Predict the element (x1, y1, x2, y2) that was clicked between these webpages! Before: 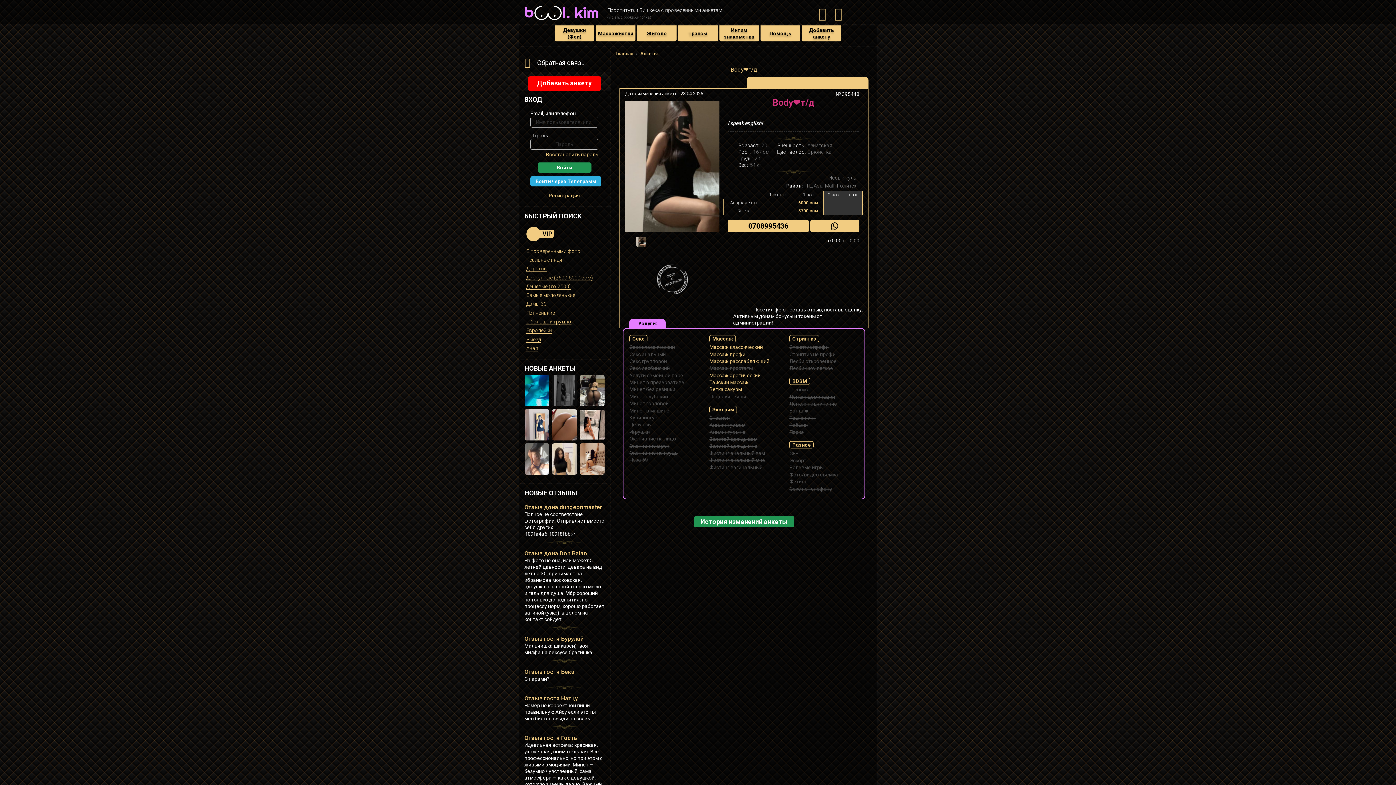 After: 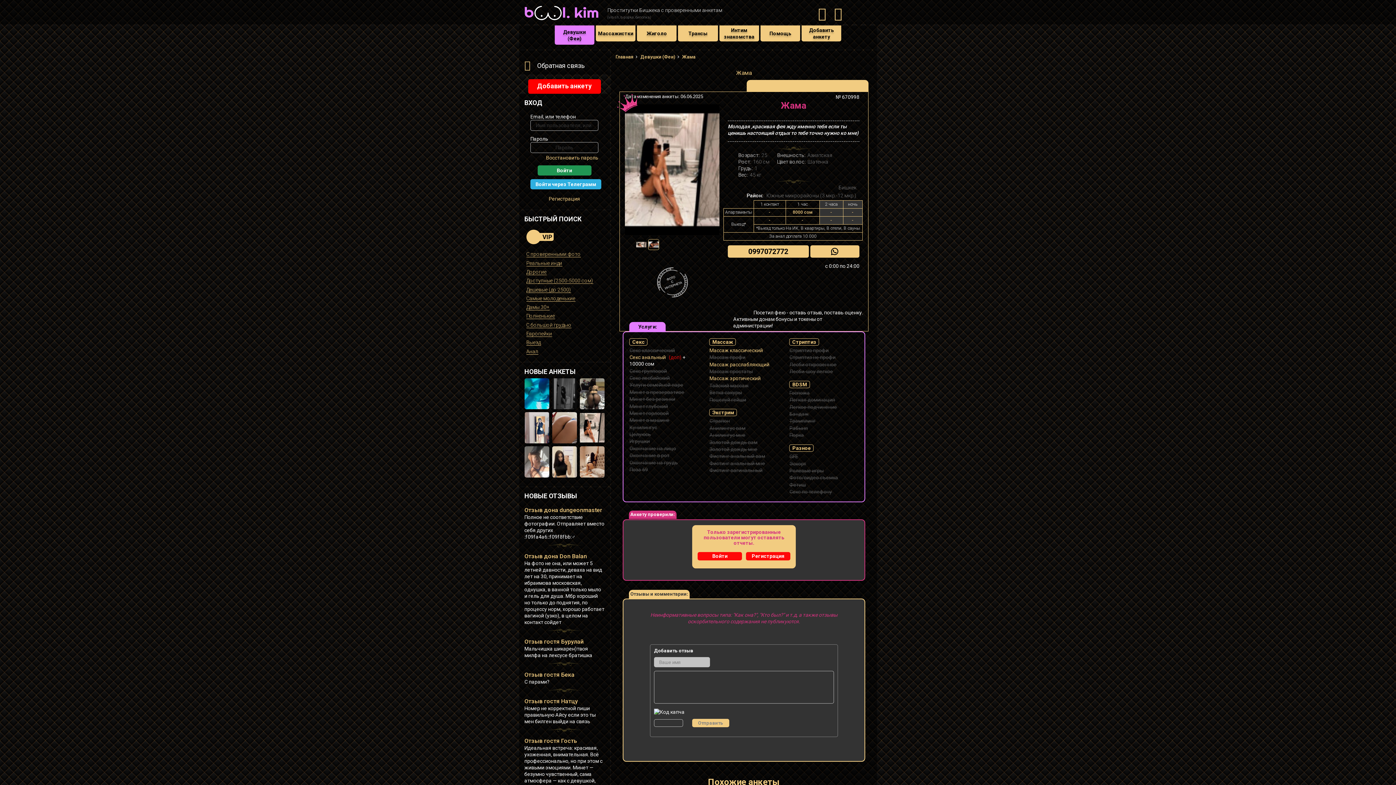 Action: bbox: (579, 409, 604, 440)